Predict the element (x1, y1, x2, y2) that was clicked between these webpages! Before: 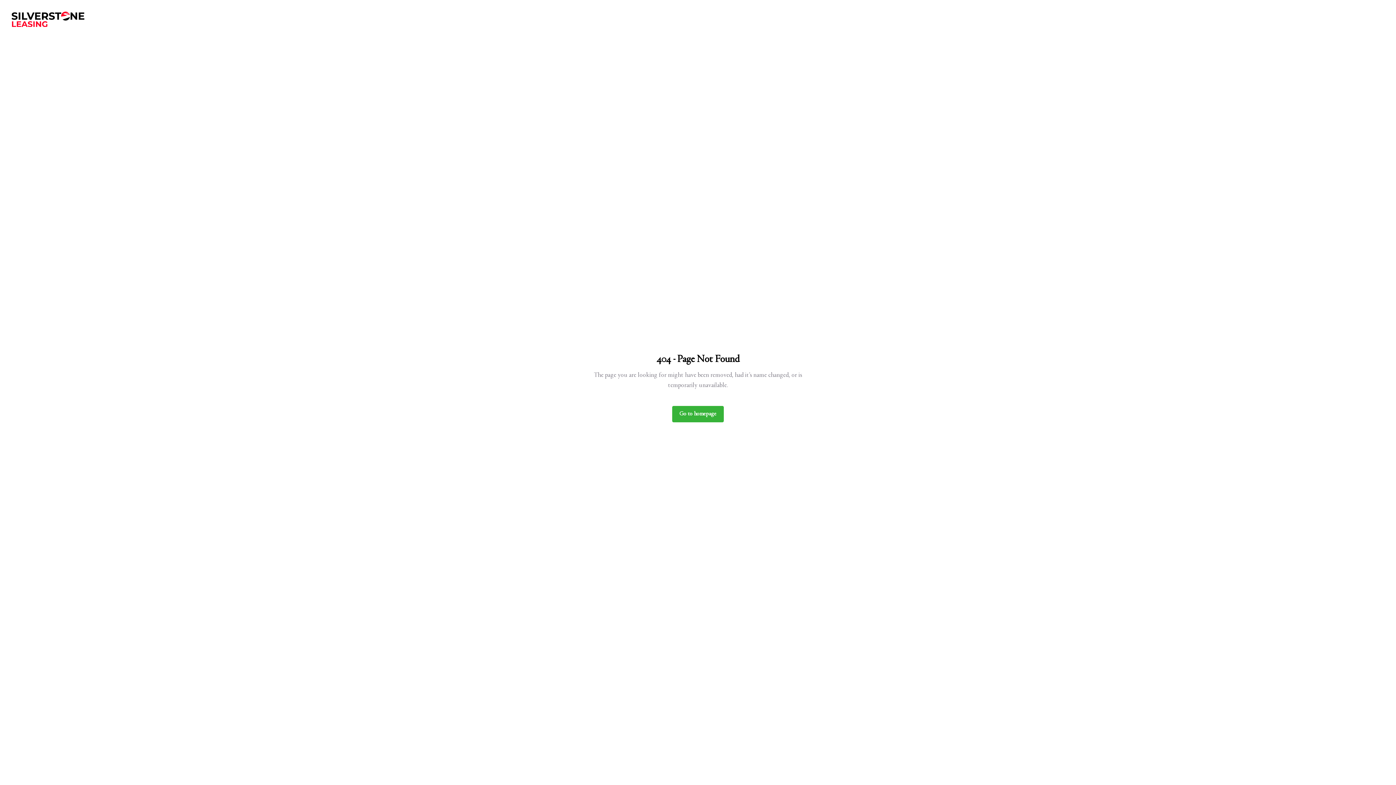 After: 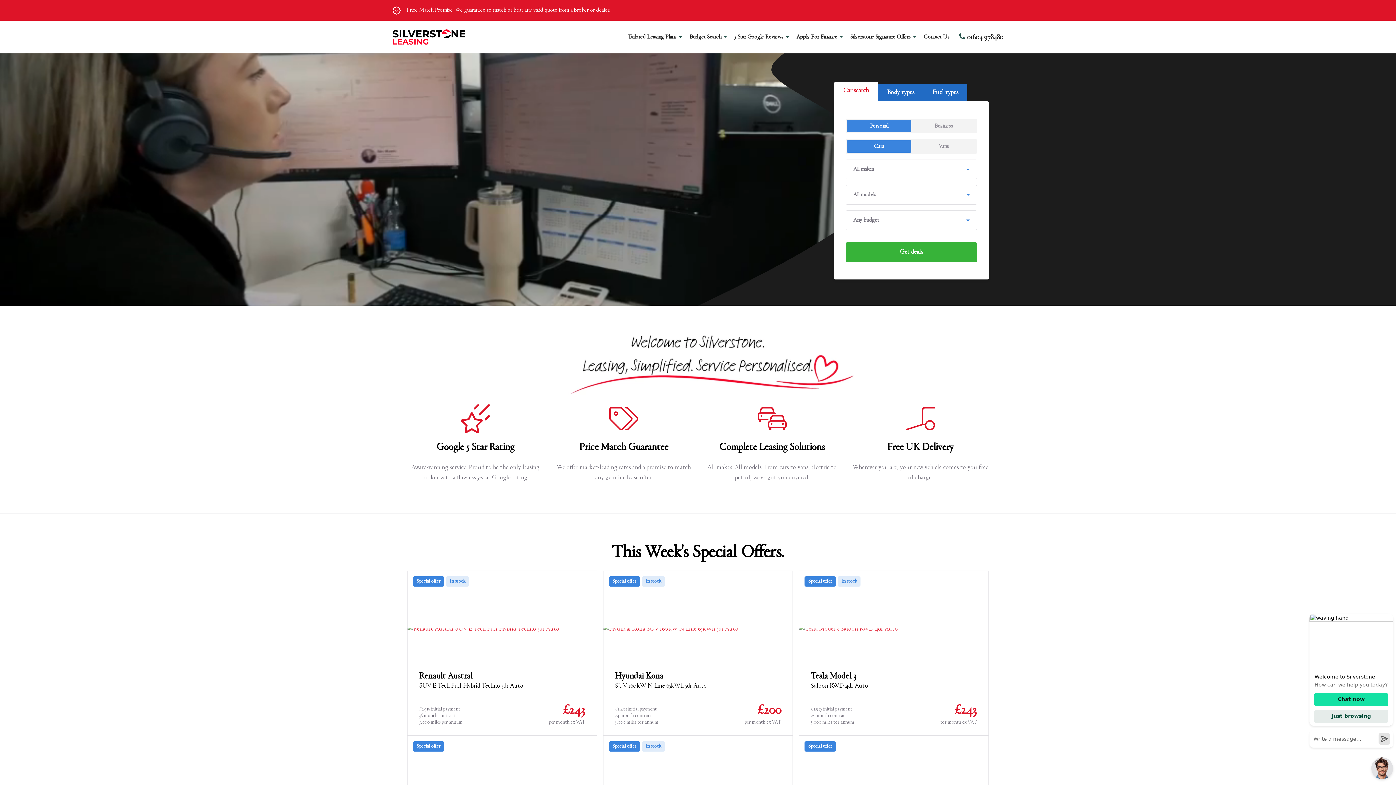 Action: bbox: (672, 406, 724, 422) label: Go to homepage